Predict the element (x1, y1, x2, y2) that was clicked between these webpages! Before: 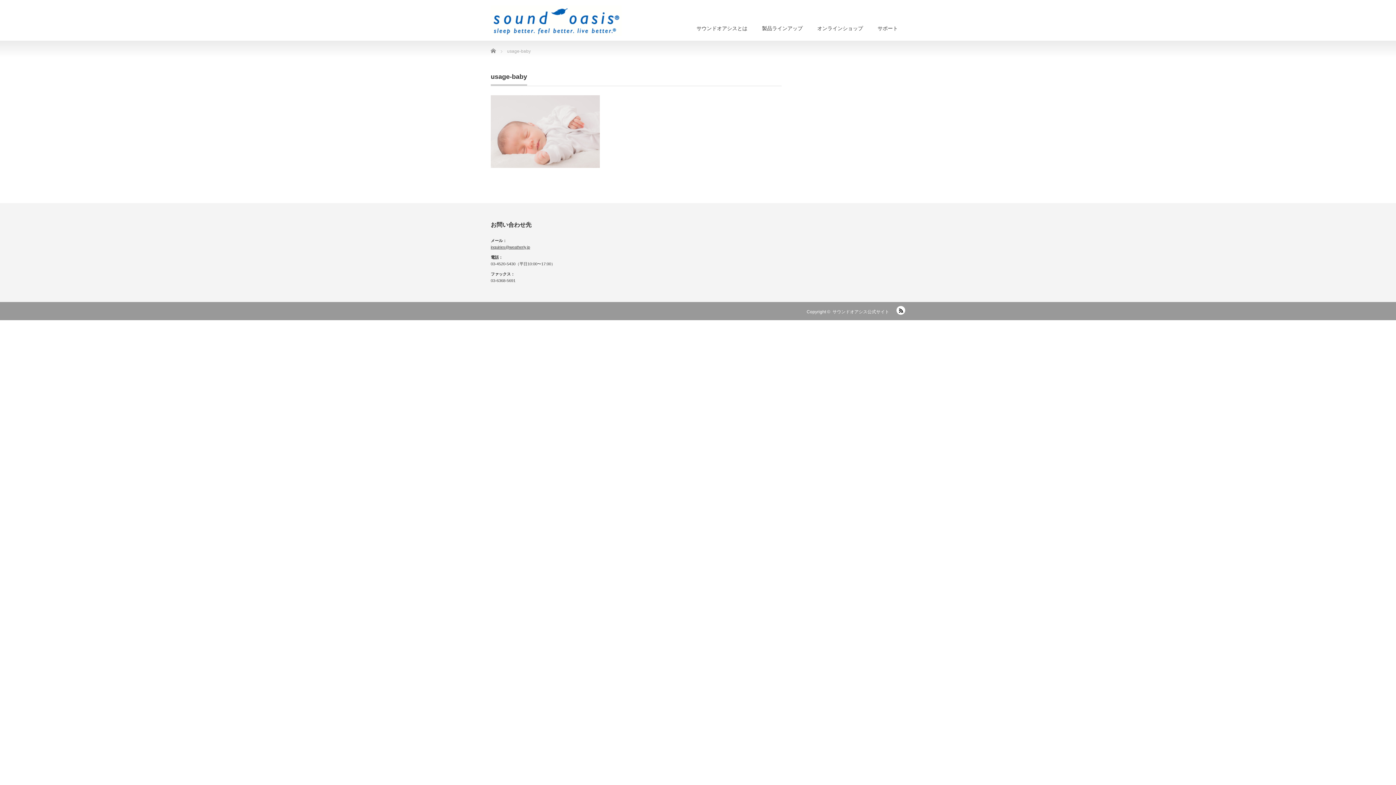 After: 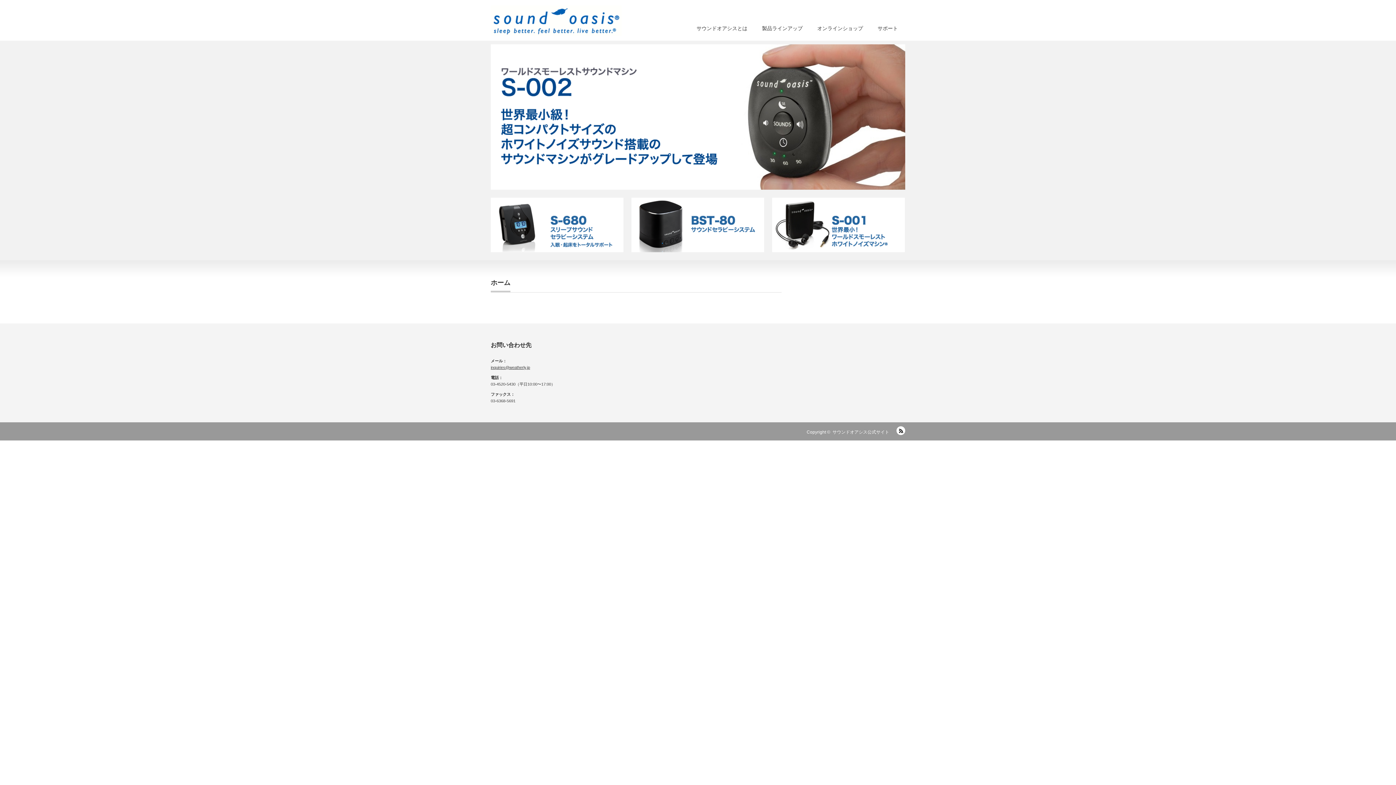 Action: bbox: (490, 5, 621, 36)